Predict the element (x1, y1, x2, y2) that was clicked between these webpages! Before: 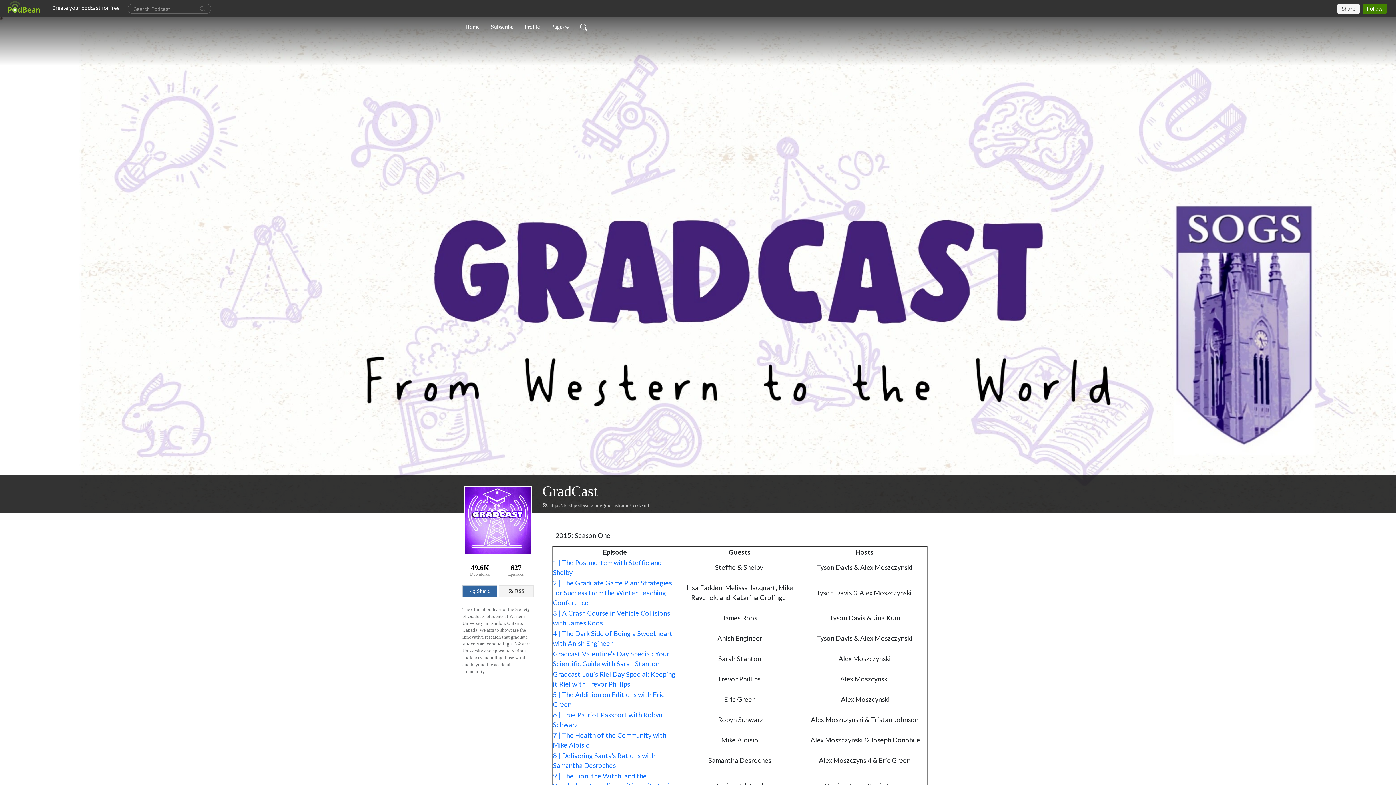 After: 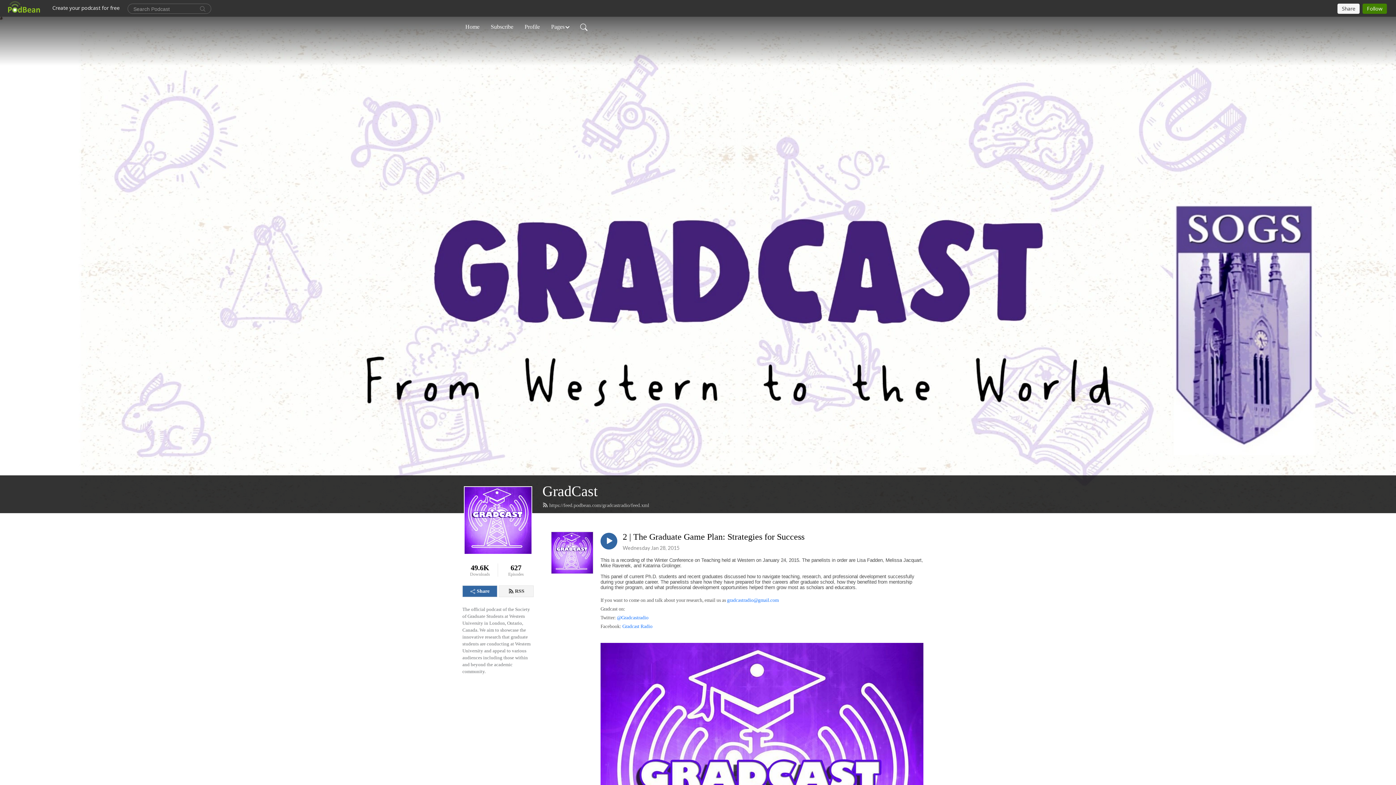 Action: label: 2 | The Graduate Game Plan: Strategies for Success from the Winter Teaching Conference bbox: (553, 579, 672, 606)